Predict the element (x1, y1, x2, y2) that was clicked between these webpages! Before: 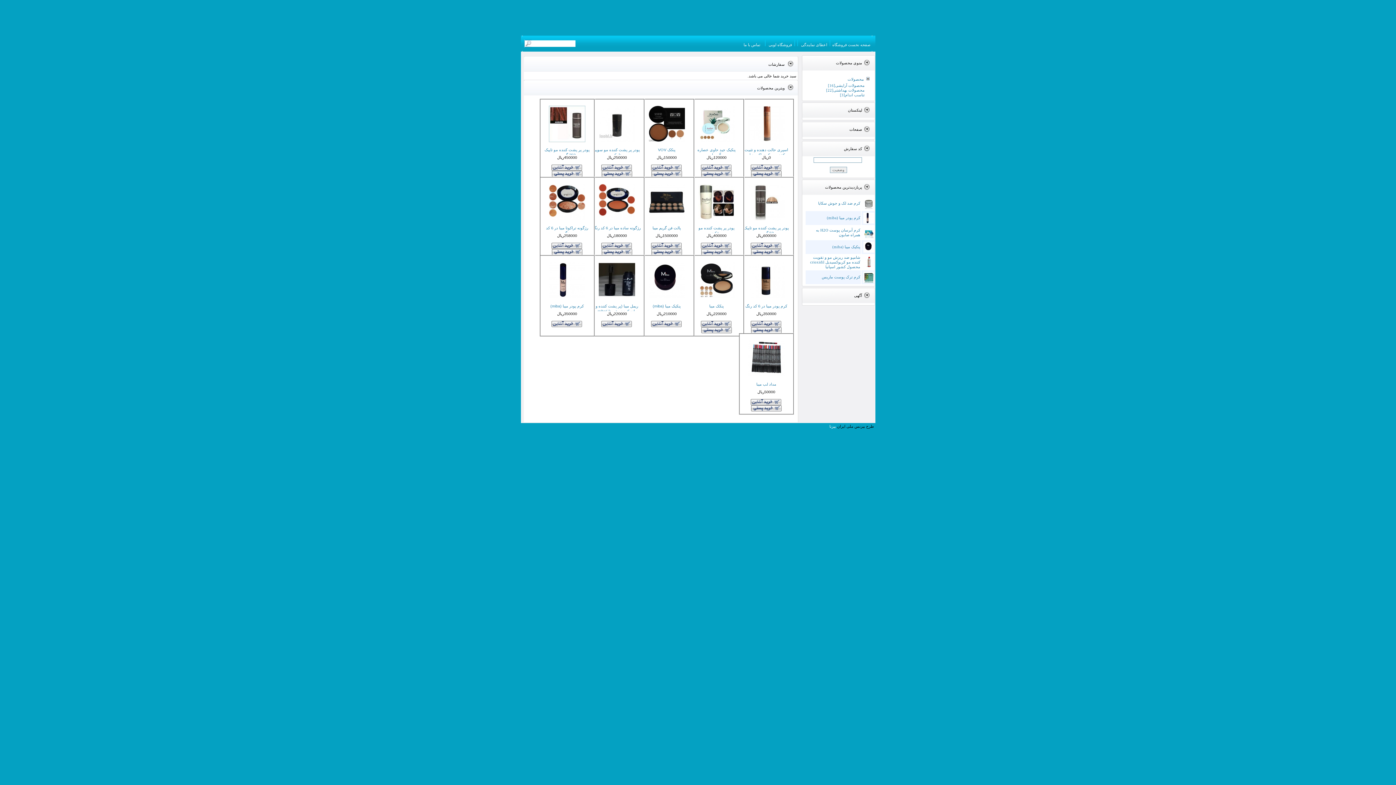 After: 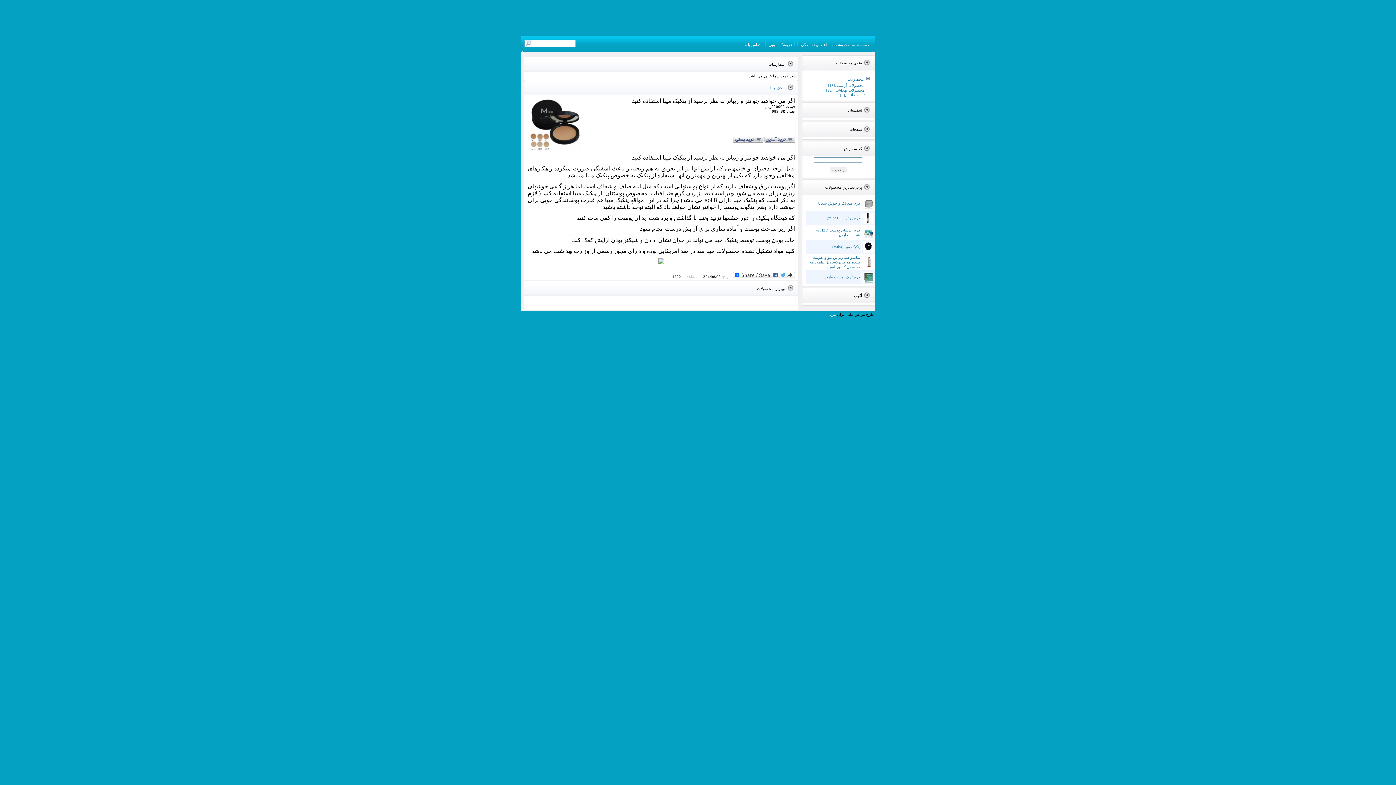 Action: bbox: (698, 296, 734, 300)